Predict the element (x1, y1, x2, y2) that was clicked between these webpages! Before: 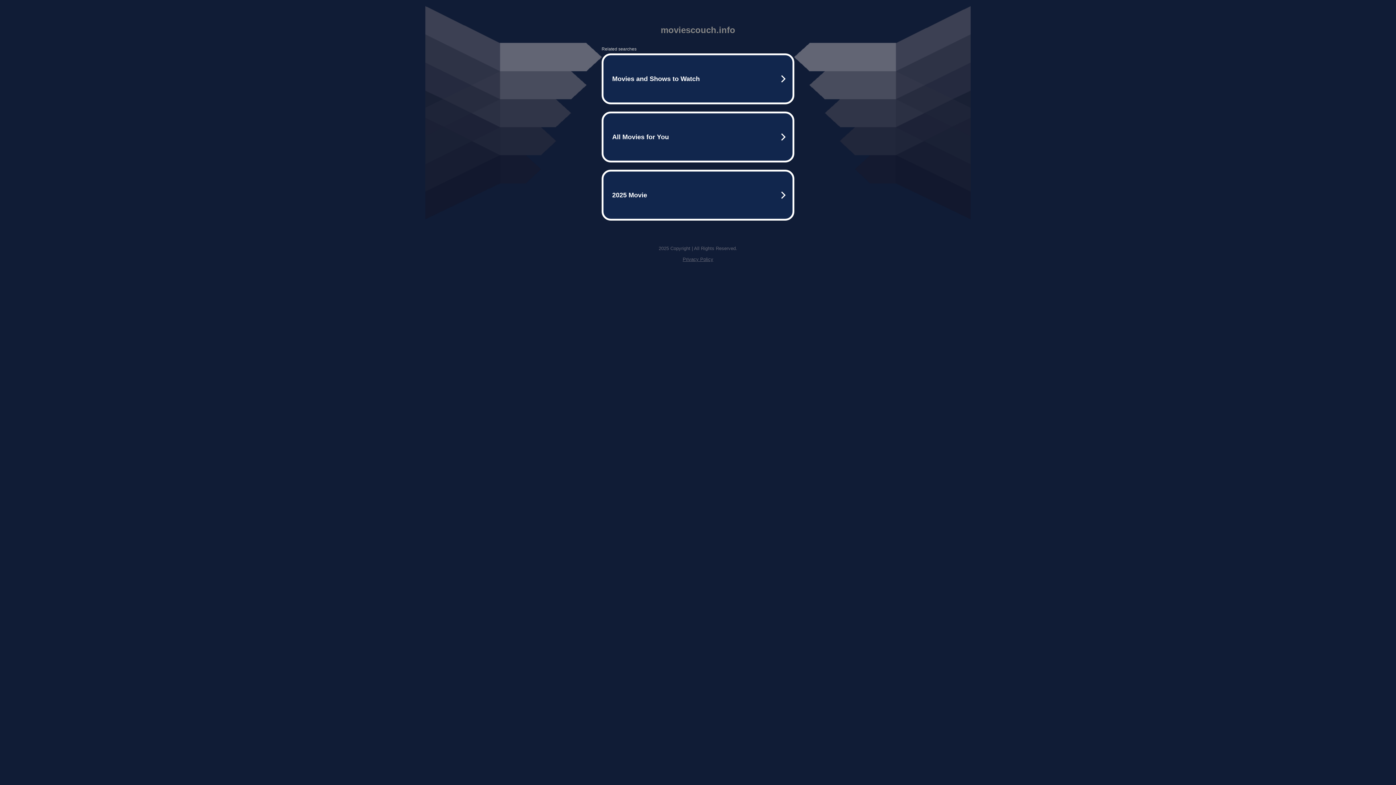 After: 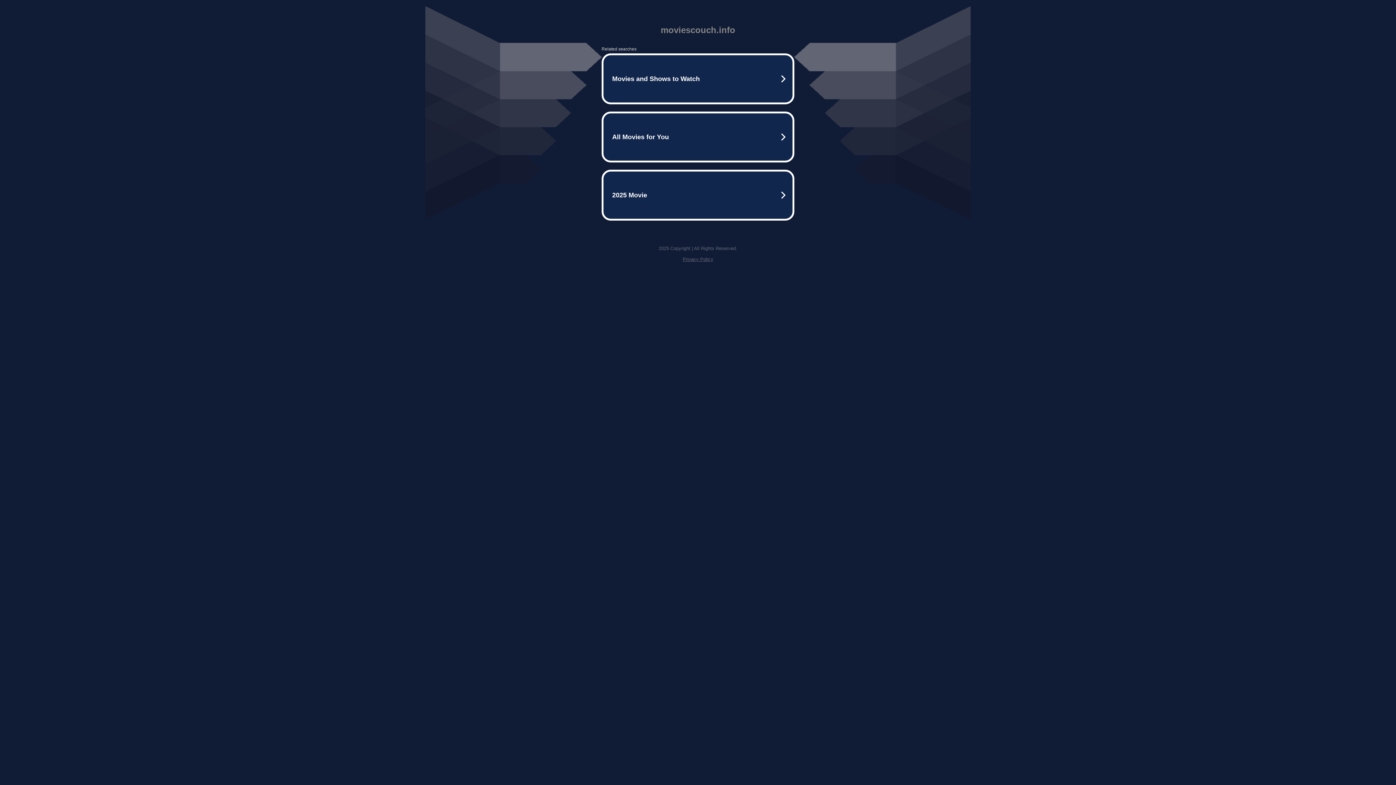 Action: bbox: (682, 256, 713, 262) label: Privacy Policy